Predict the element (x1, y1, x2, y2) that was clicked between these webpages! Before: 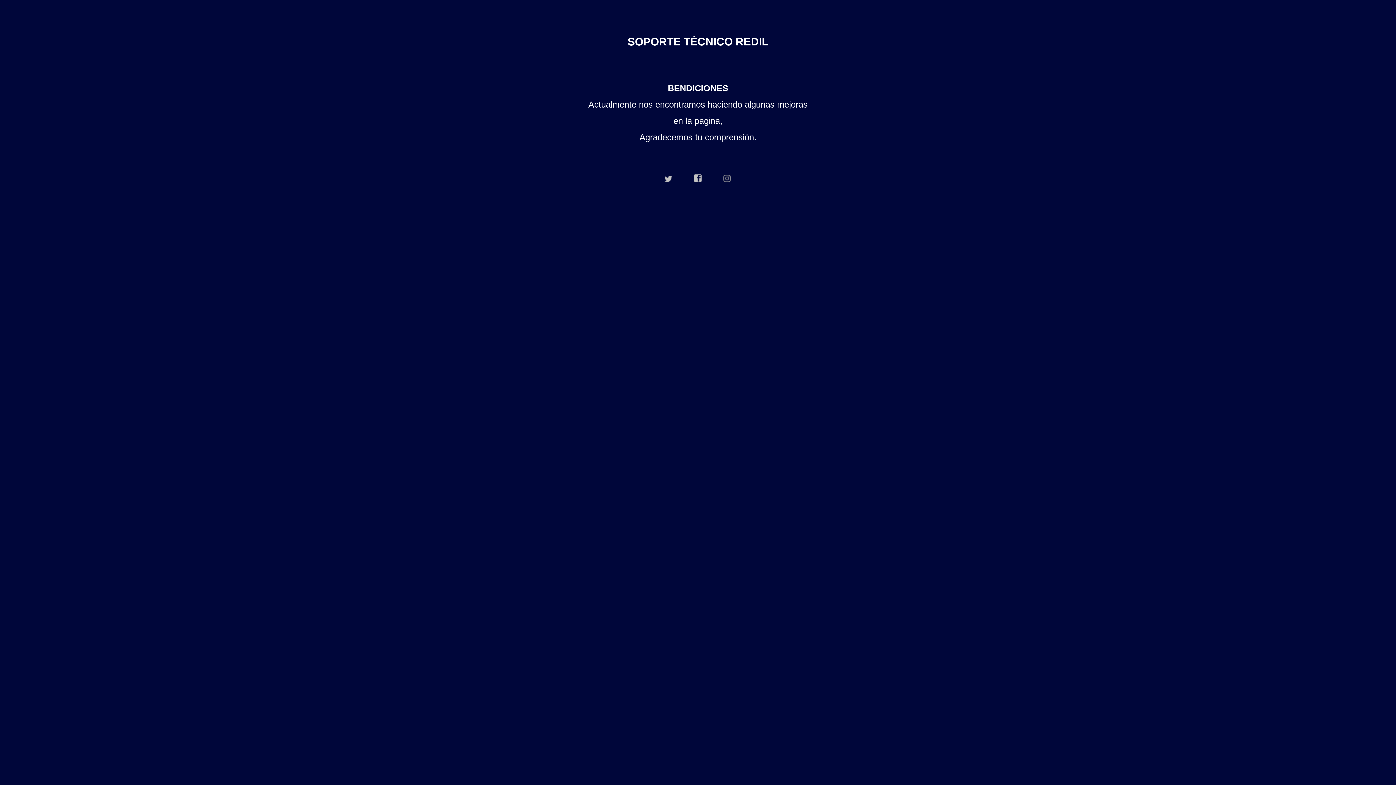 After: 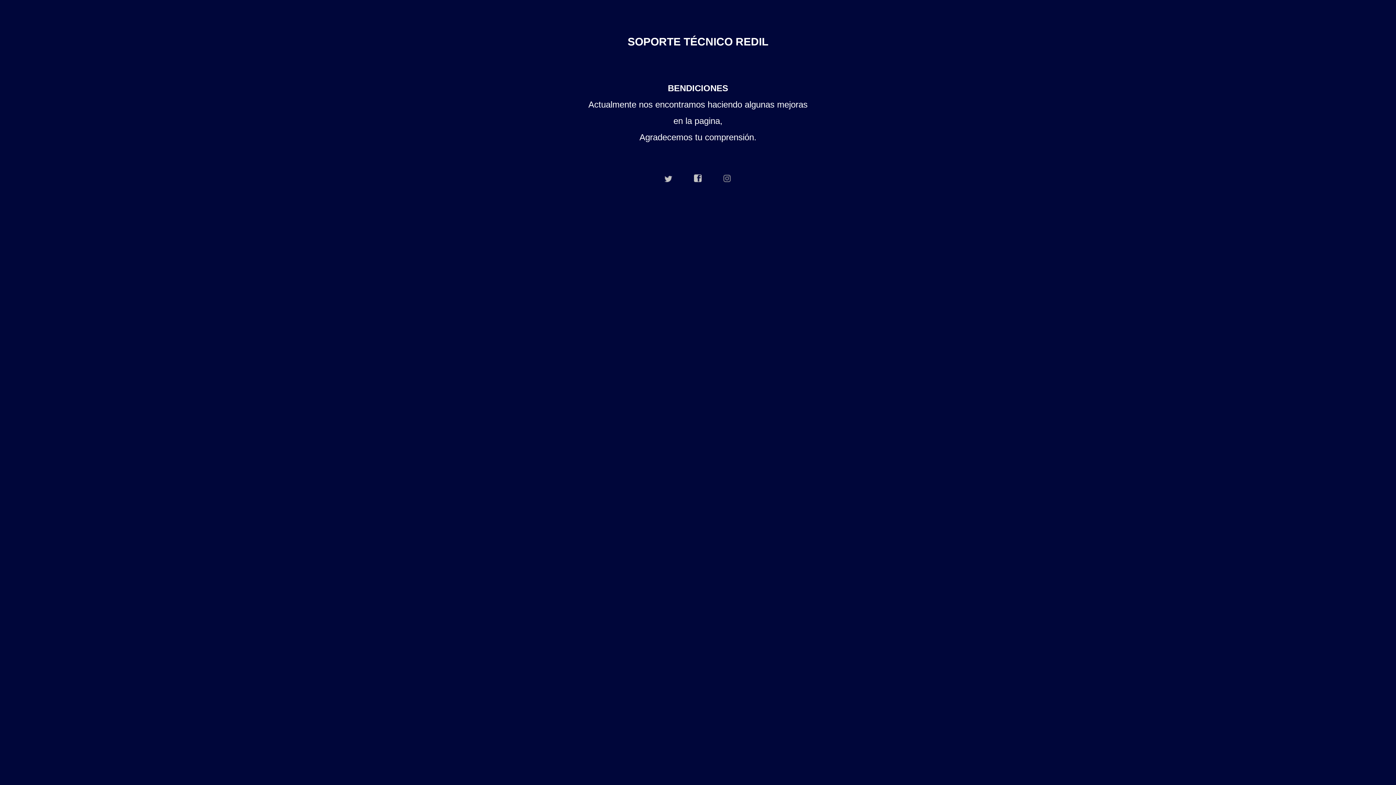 Action: label: twitter bbox: (664, 174, 672, 182)